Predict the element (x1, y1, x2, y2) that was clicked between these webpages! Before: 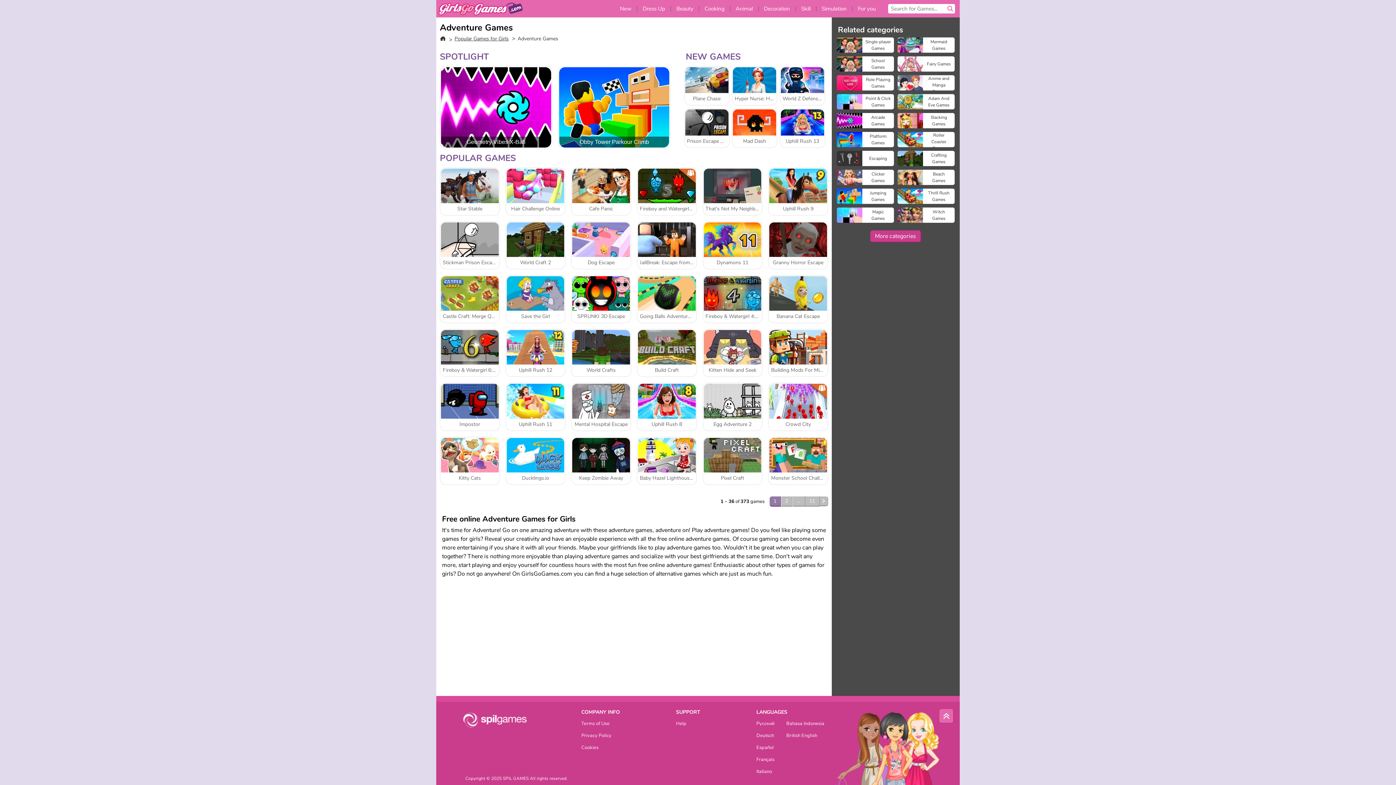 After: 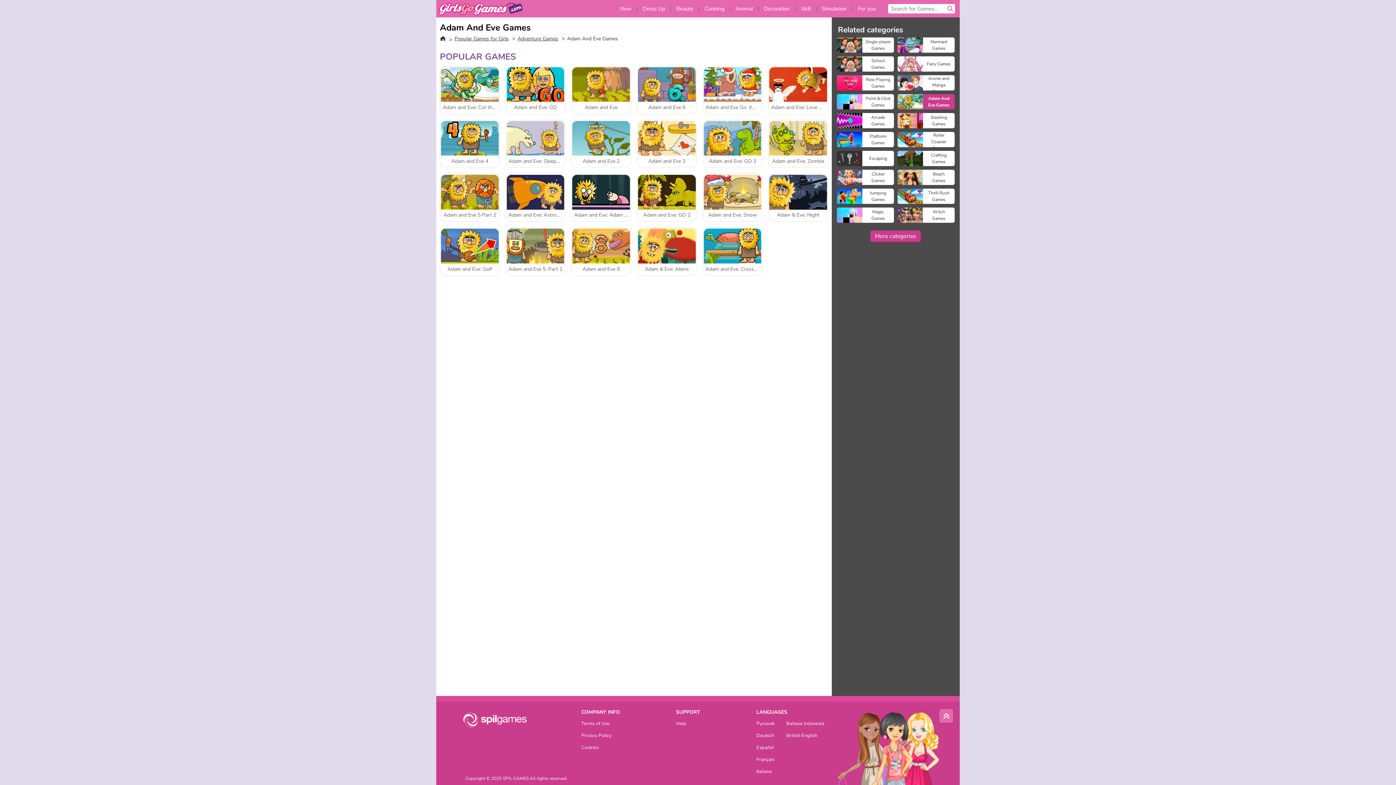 Action: bbox: (897, 94, 954, 109) label: Adam And Eve Games